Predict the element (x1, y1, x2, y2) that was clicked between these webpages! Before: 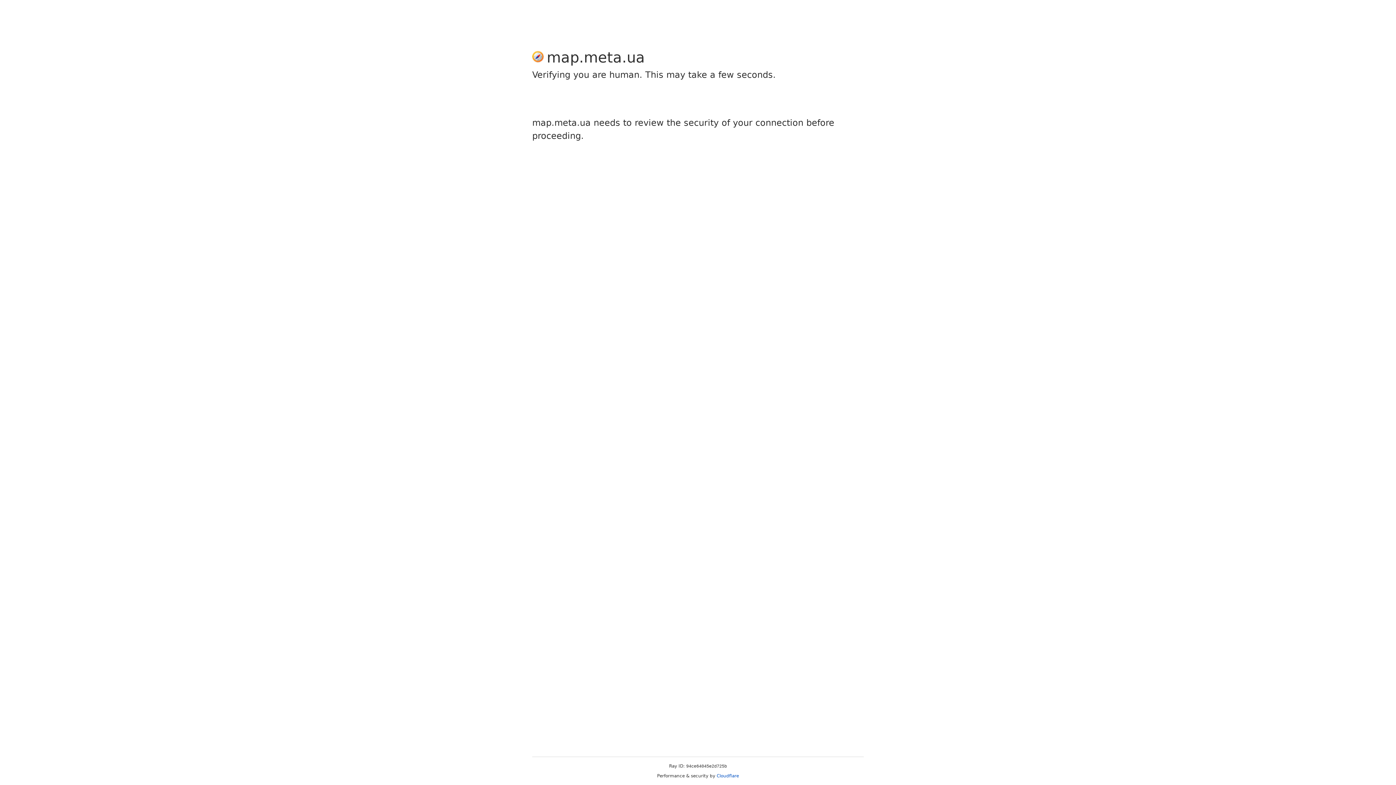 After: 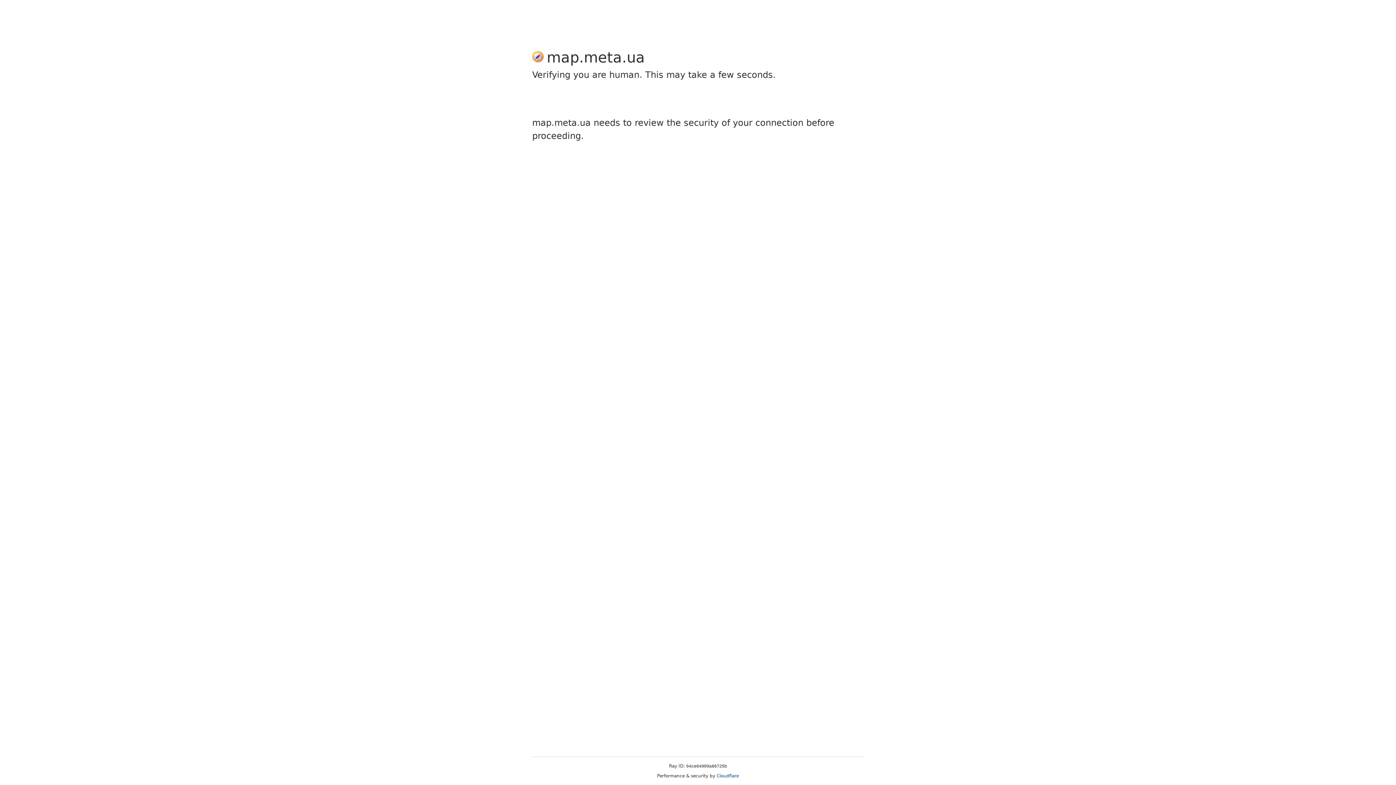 Action: bbox: (716, 773, 739, 778) label: Cloudflare